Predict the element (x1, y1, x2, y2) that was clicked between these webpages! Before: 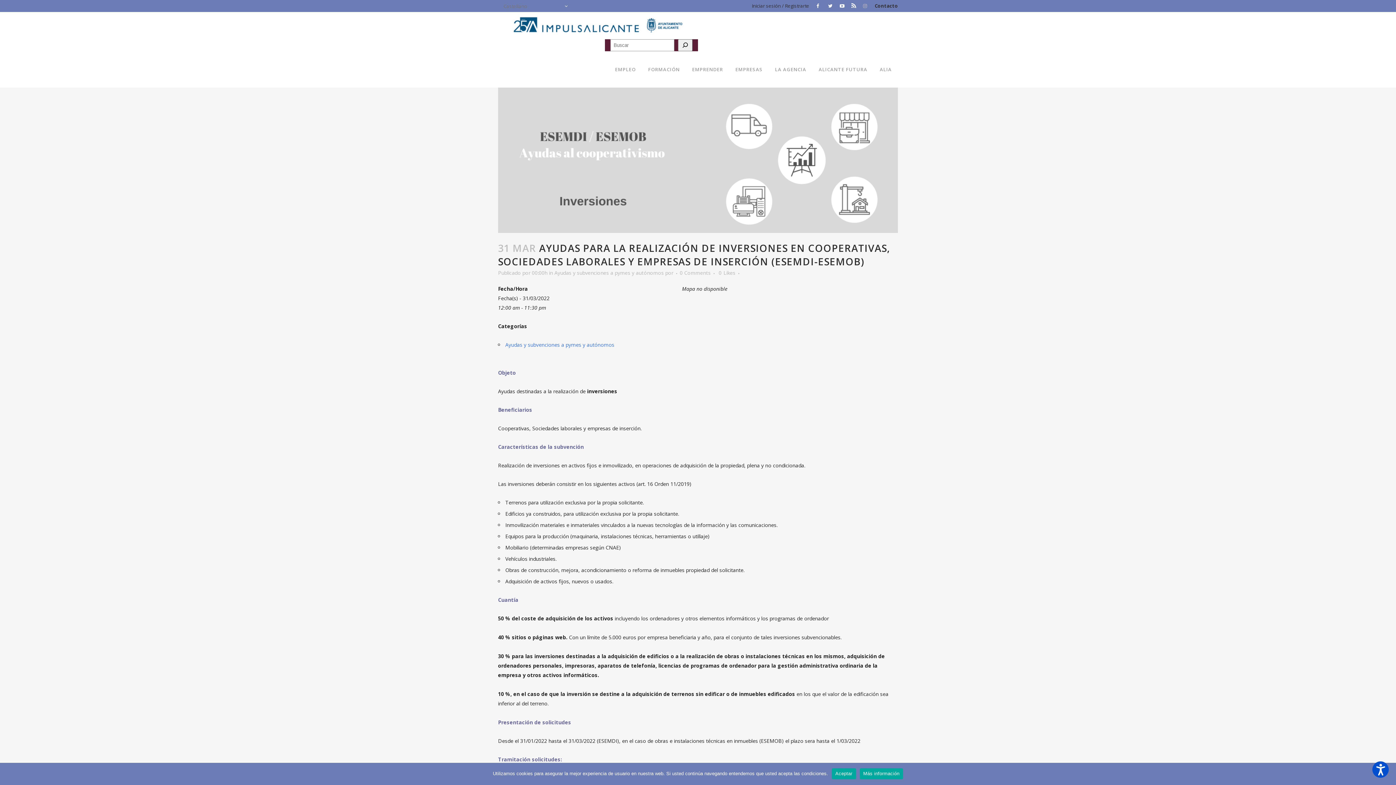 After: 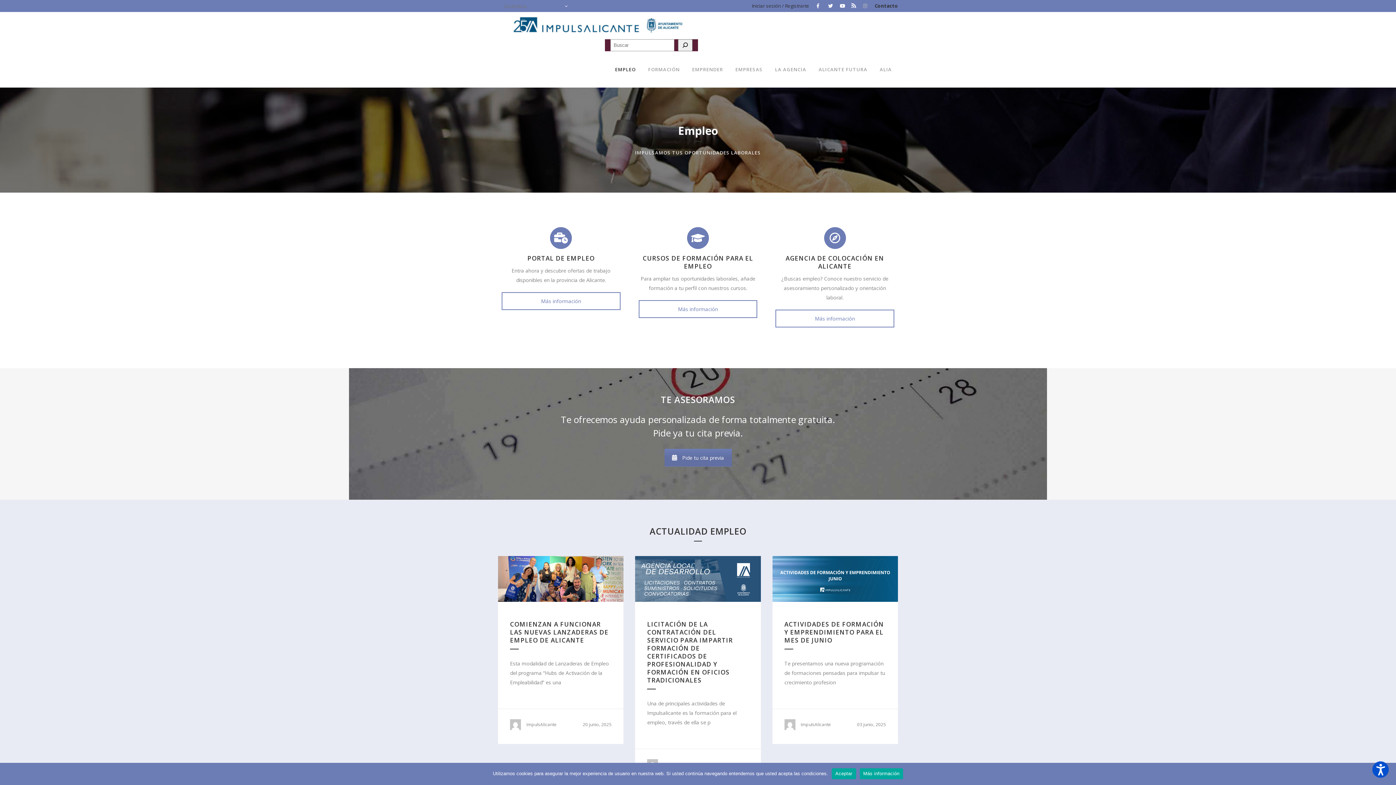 Action: label: EMPLEO bbox: (609, 51, 642, 87)